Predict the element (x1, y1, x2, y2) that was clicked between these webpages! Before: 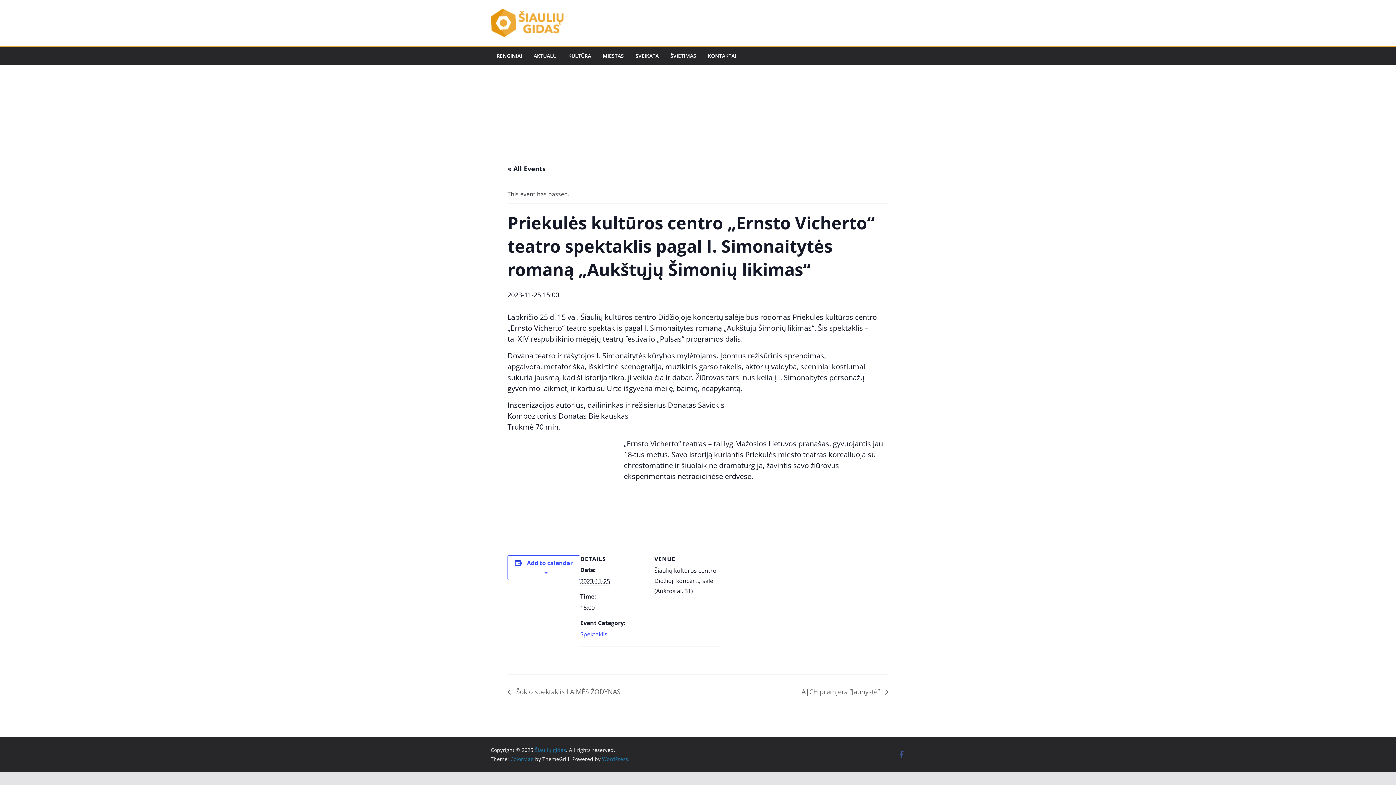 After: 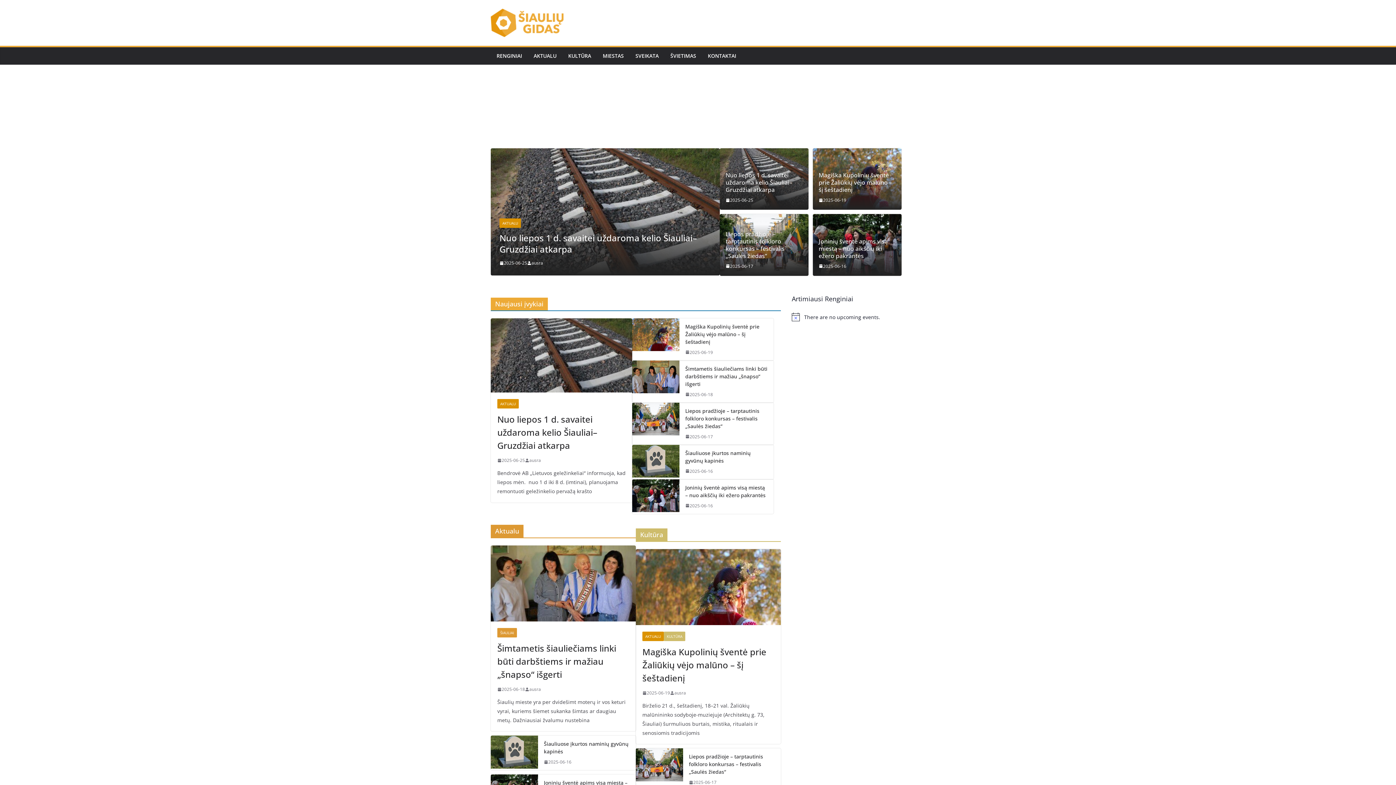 Action: bbox: (490, 8, 615, 37)